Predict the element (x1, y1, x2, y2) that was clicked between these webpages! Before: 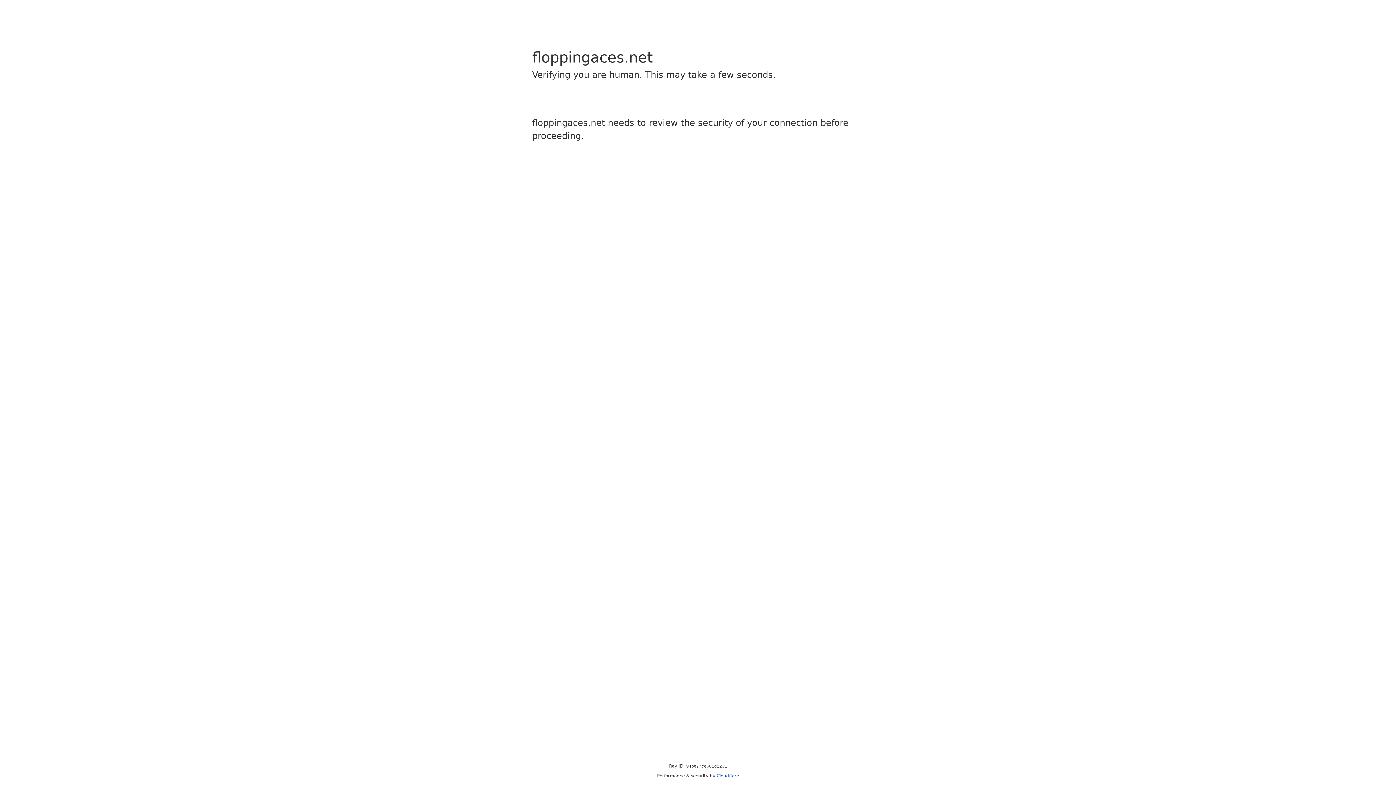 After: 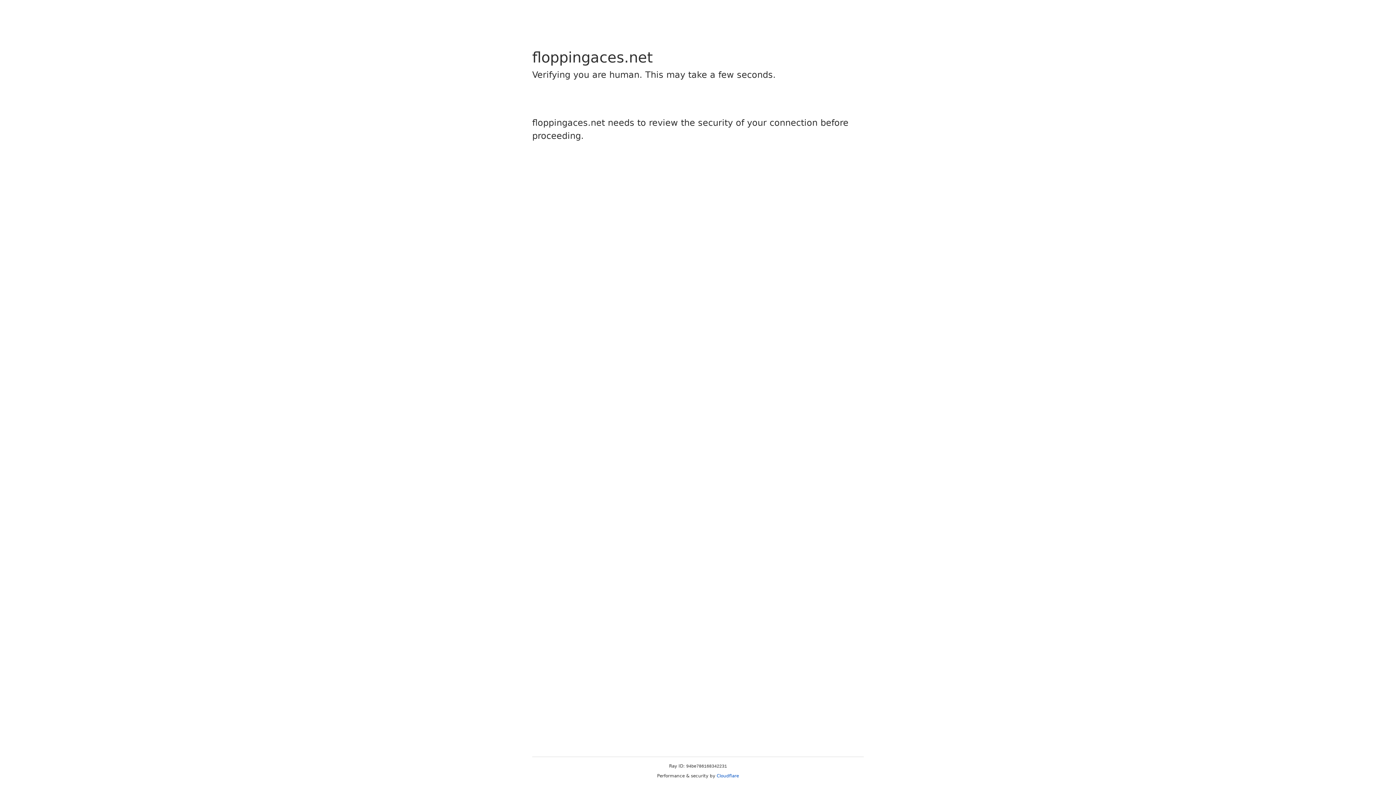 Action: label: Cloudflare bbox: (716, 773, 739, 778)